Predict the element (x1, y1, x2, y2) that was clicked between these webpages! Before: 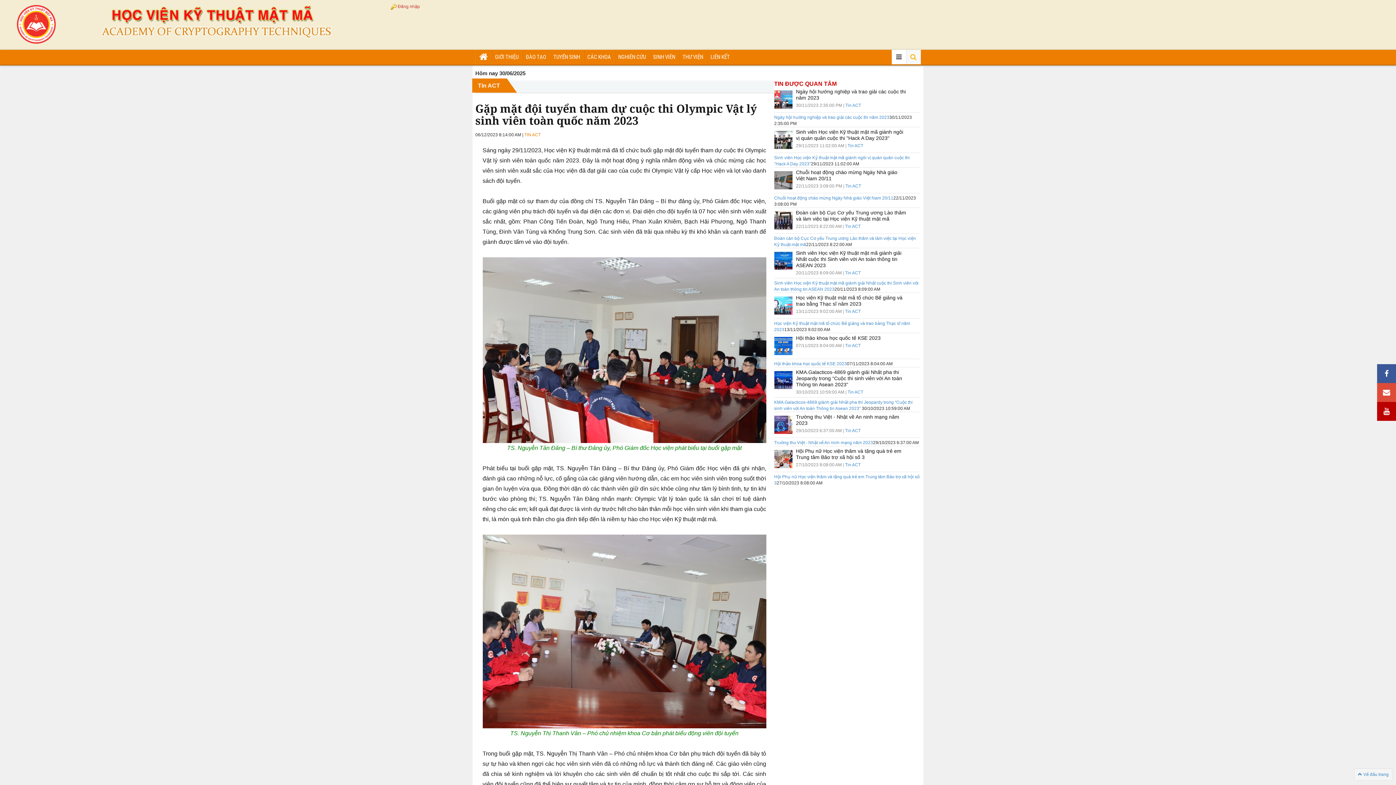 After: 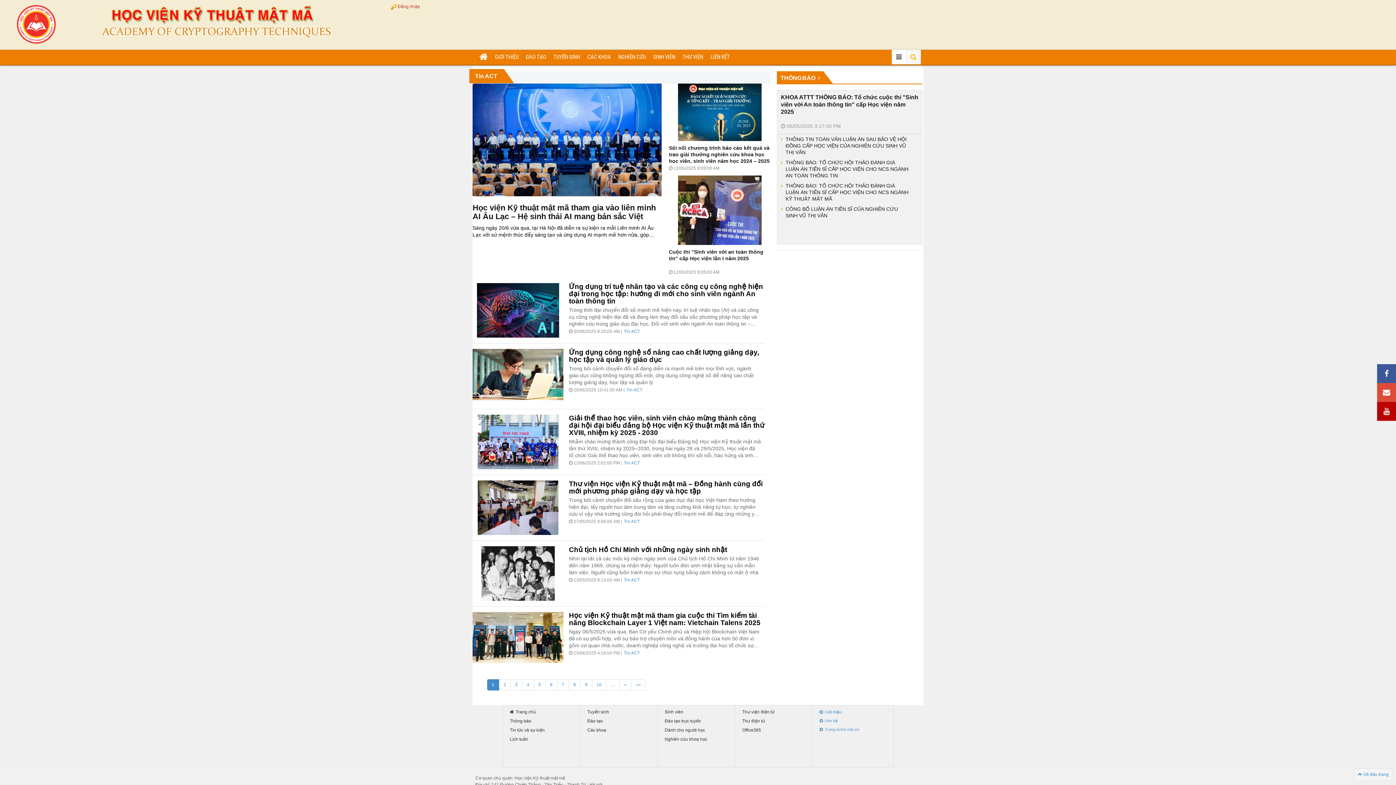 Action: label: THƯ VIỆN bbox: (679, 49, 707, 64)